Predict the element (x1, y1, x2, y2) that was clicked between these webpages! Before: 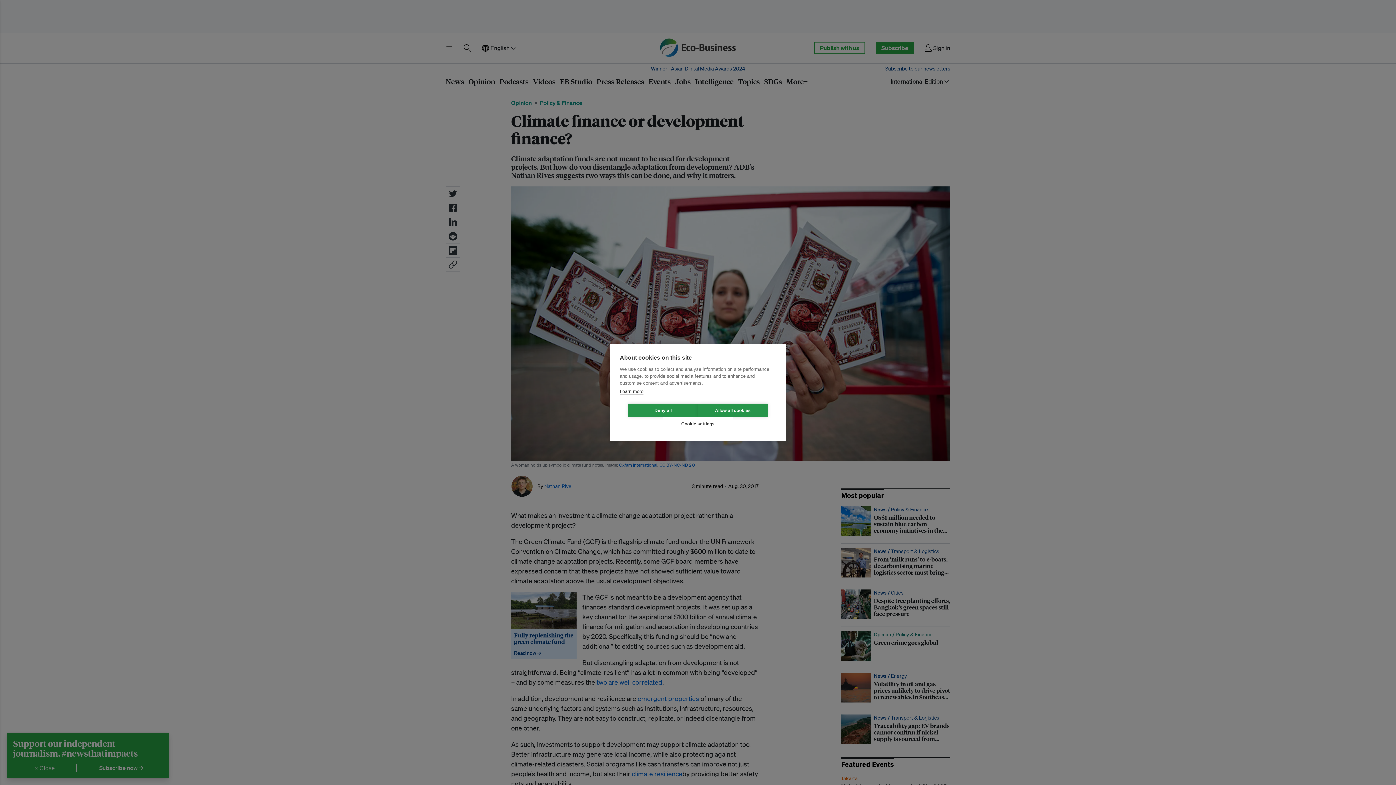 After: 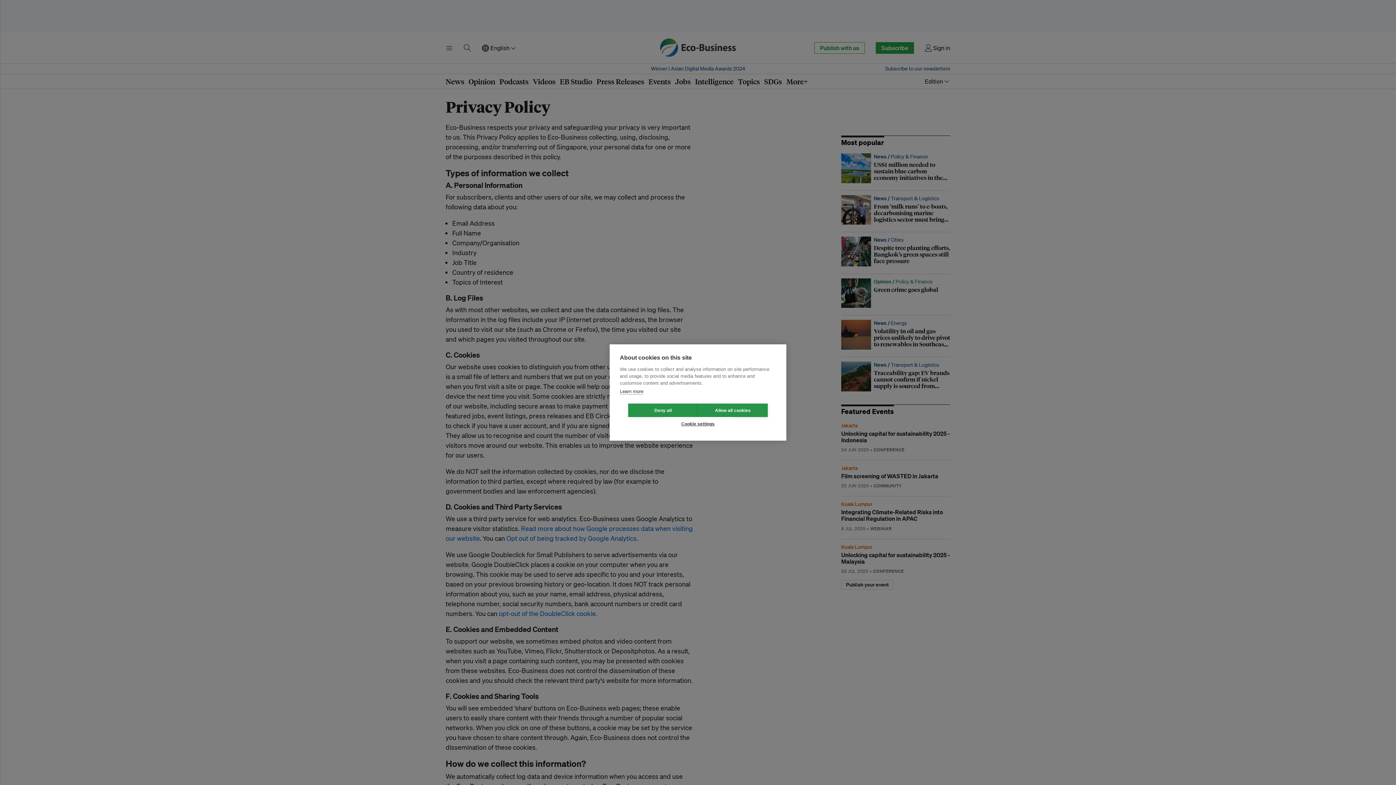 Action: label: Learn more bbox: (620, 388, 643, 394)